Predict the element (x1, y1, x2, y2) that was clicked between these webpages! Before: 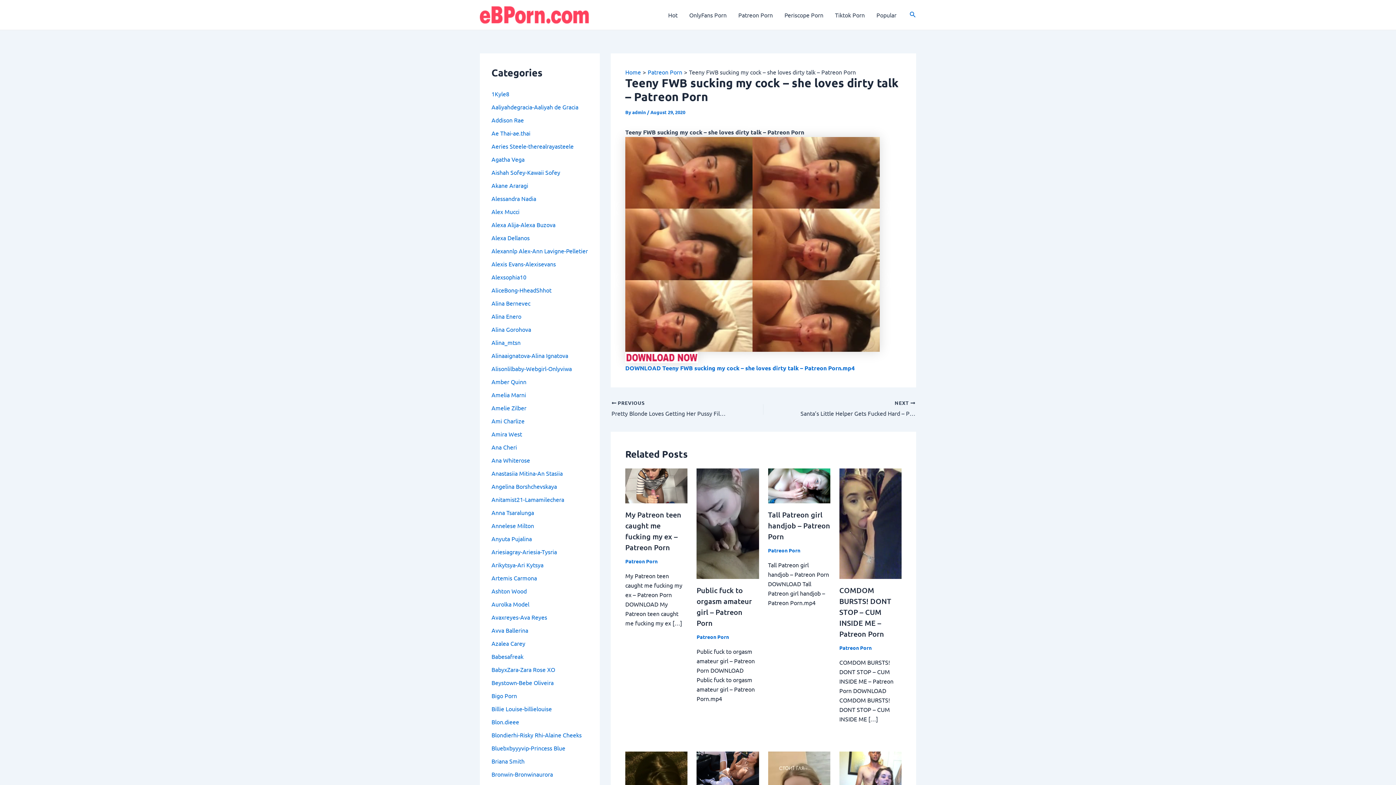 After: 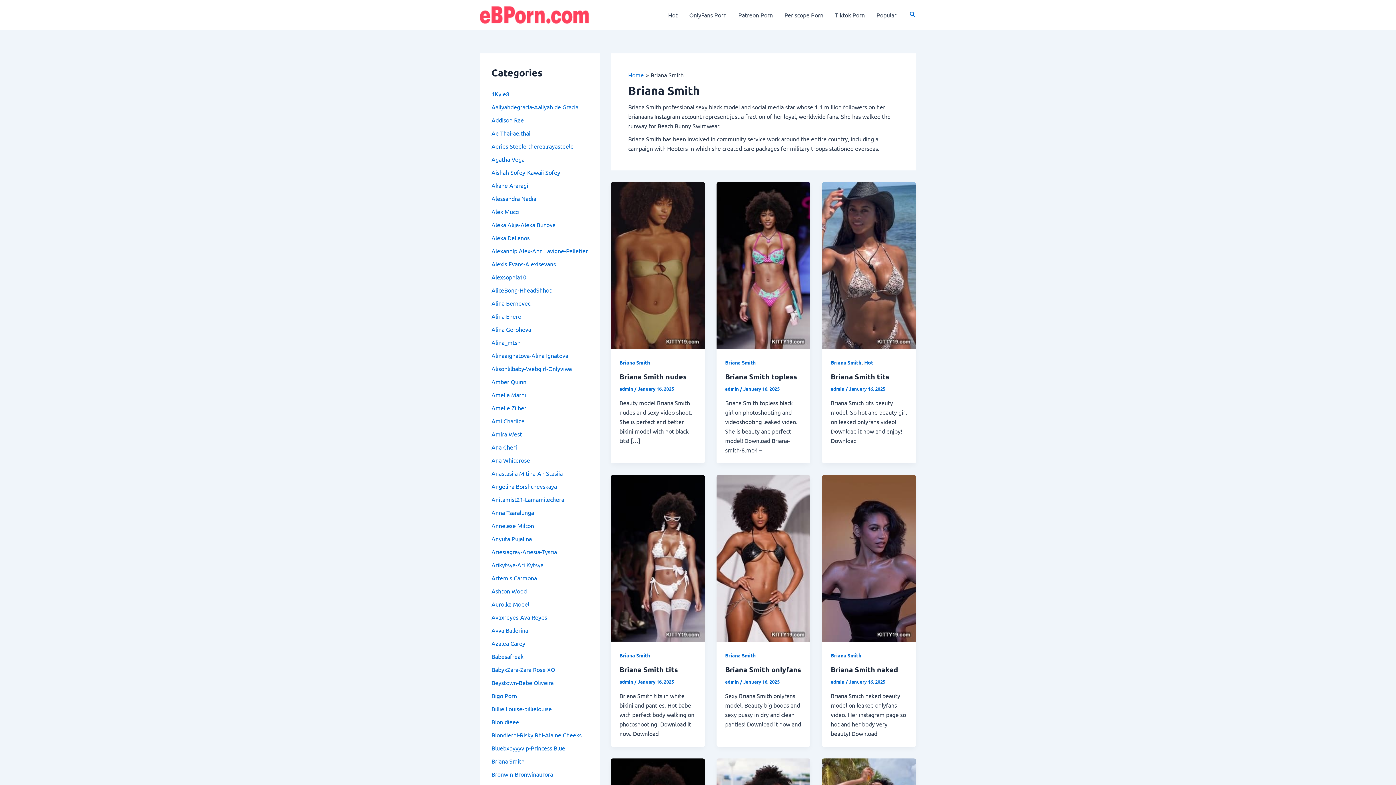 Action: bbox: (491, 757, 524, 765) label: Briana Smith